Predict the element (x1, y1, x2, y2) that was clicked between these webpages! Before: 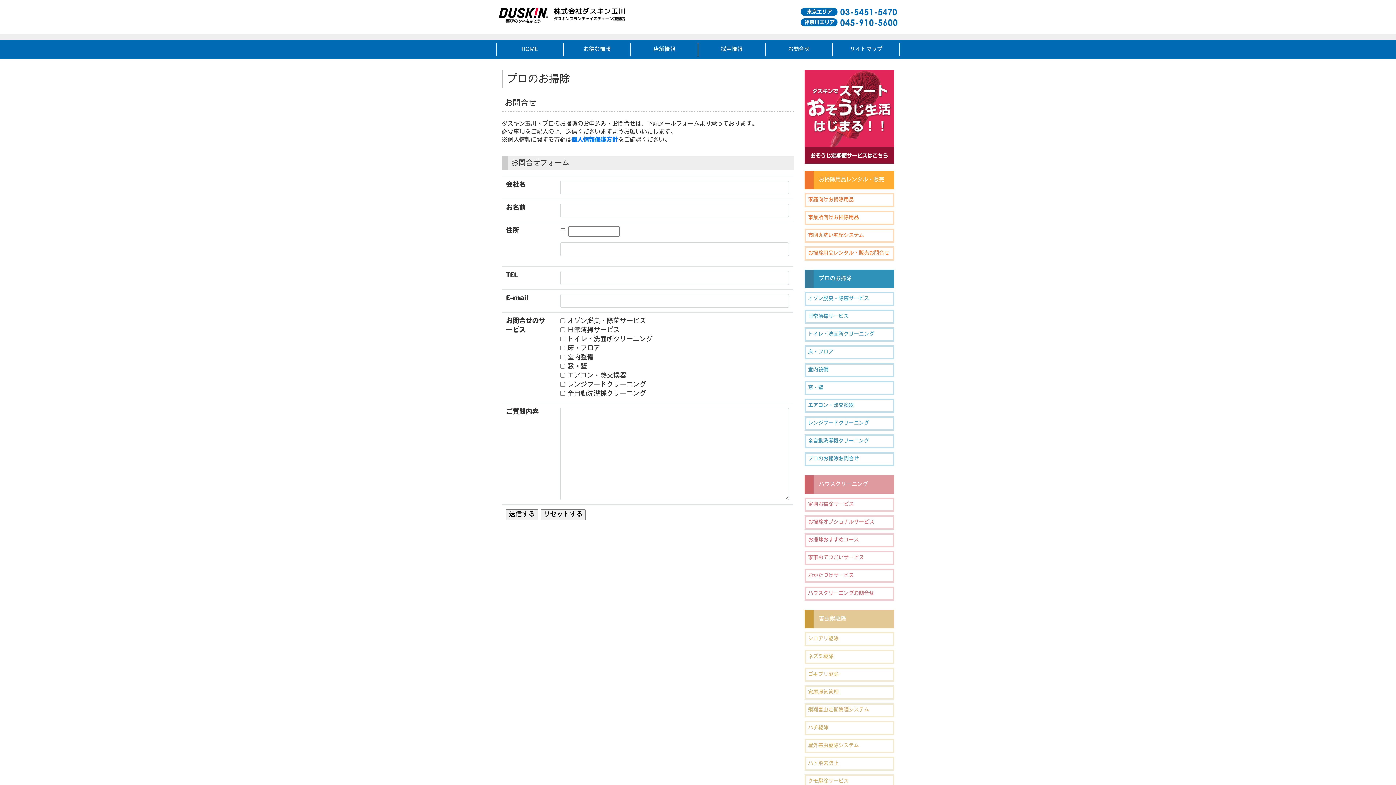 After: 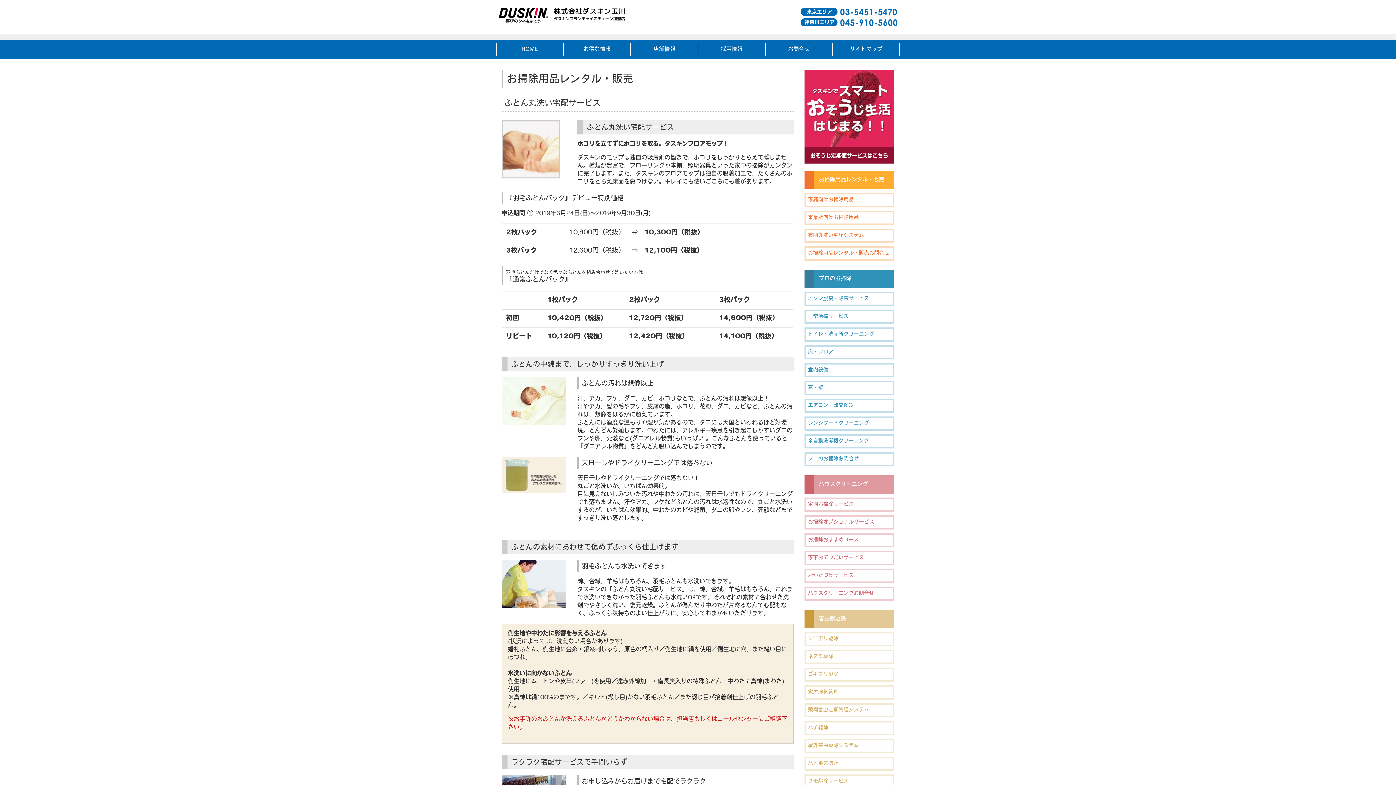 Action: label: 布団丸洗い宅配システム bbox: (804, 228, 894, 242)